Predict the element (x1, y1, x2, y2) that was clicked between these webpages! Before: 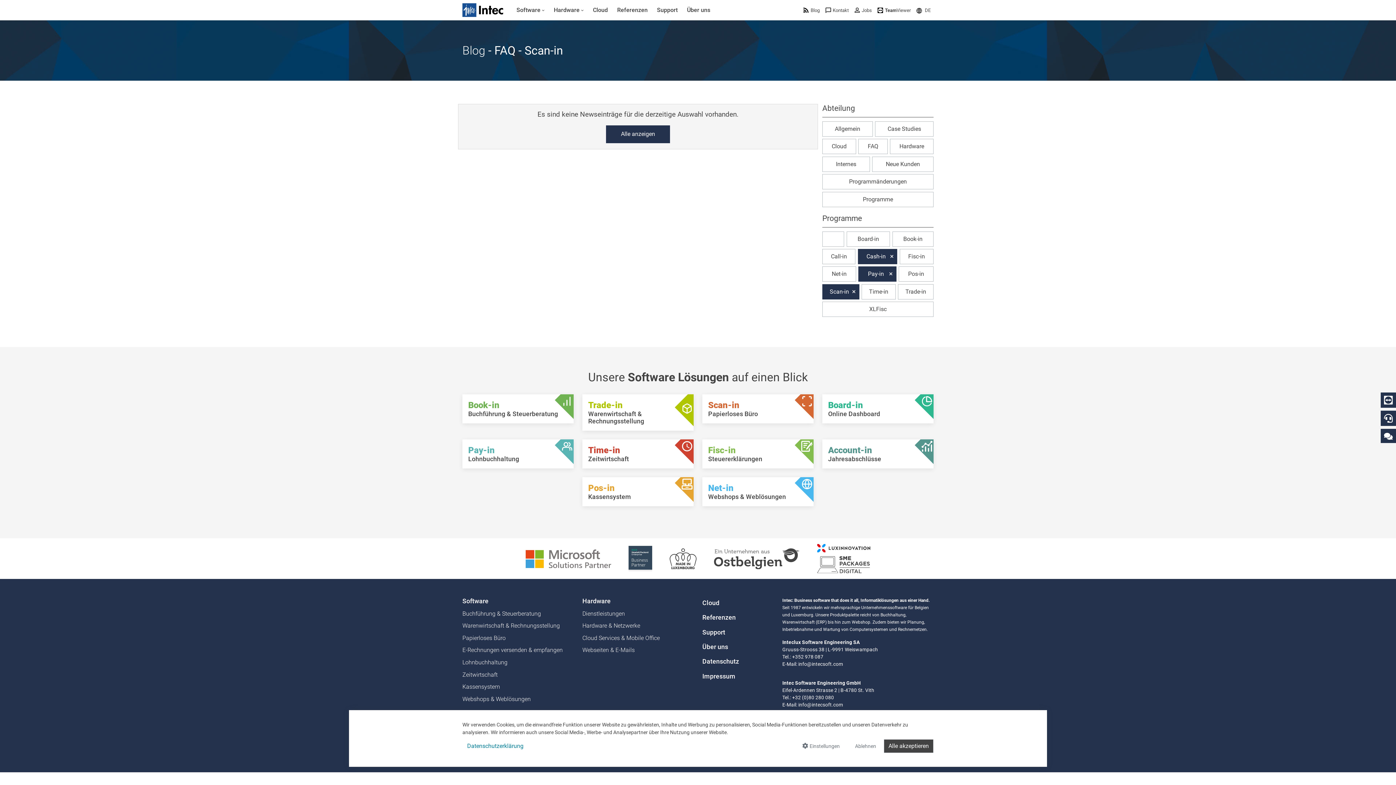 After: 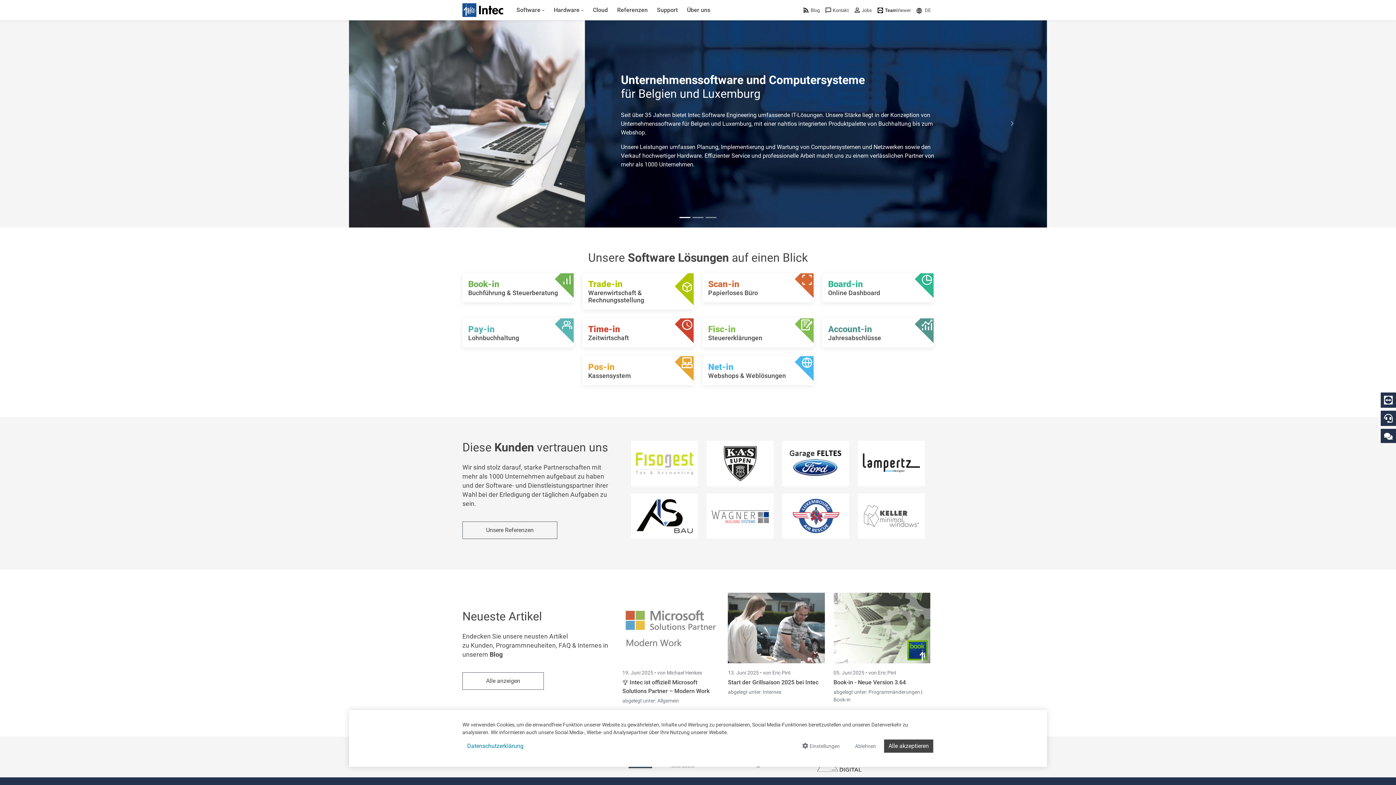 Action: bbox: (462, 3, 503, 17)